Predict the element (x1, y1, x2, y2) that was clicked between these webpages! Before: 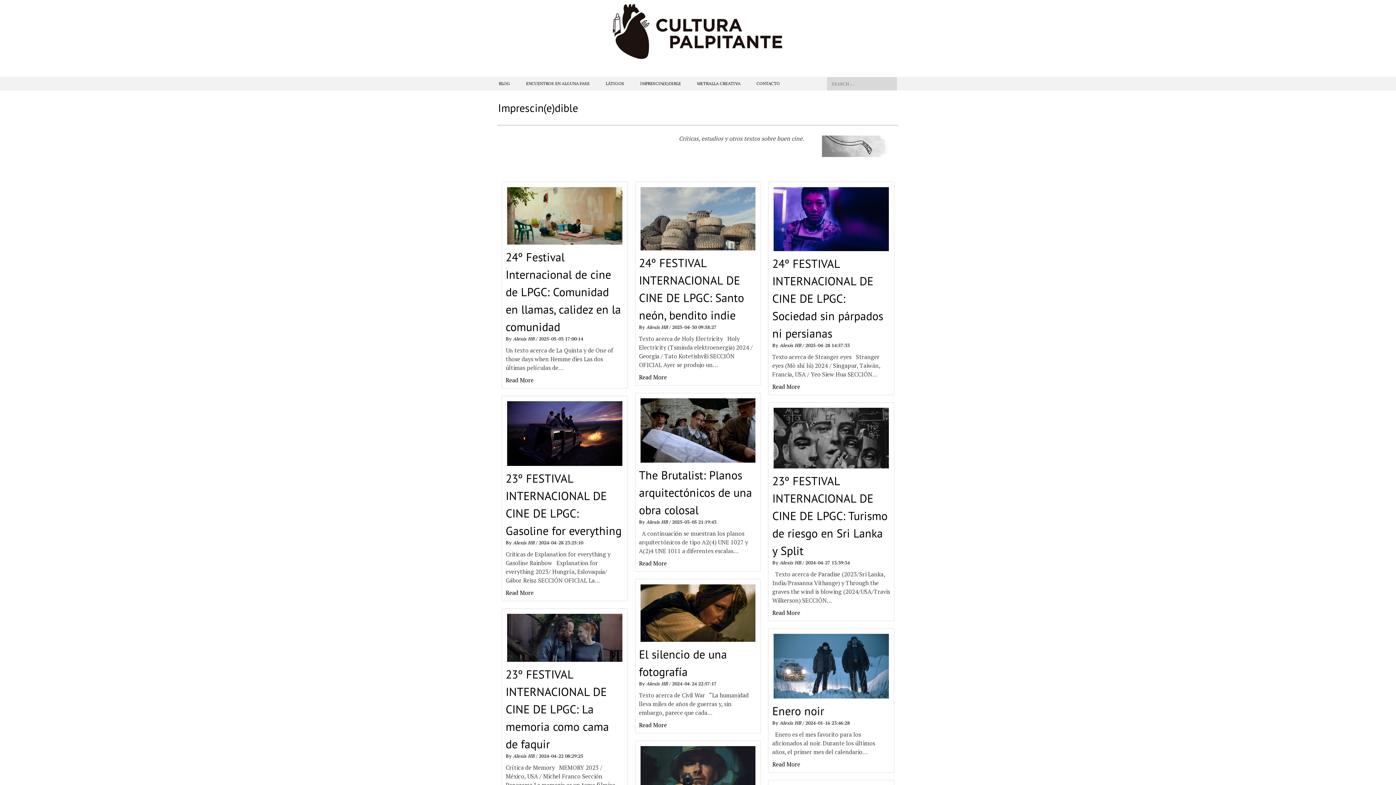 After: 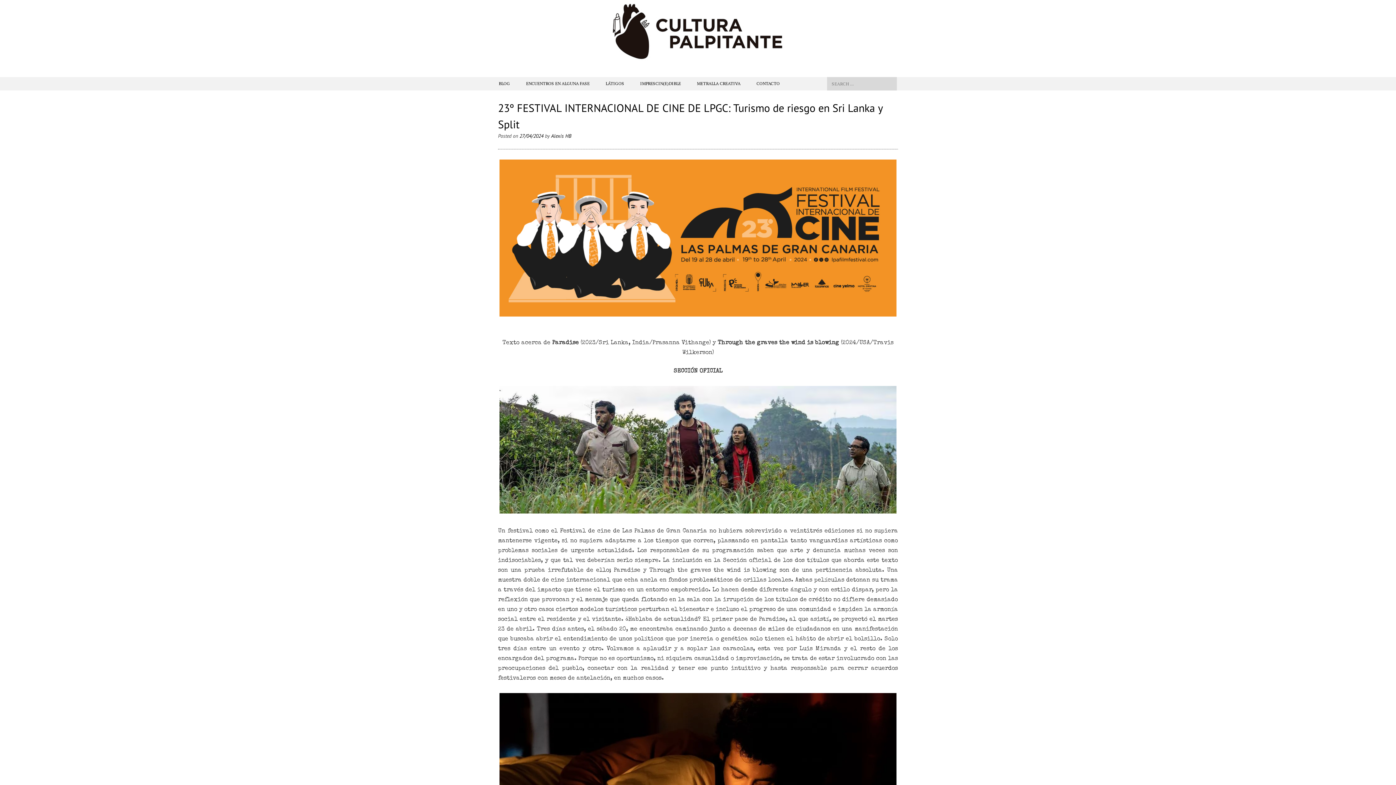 Action: bbox: (772, 608, 890, 617) label: Read More